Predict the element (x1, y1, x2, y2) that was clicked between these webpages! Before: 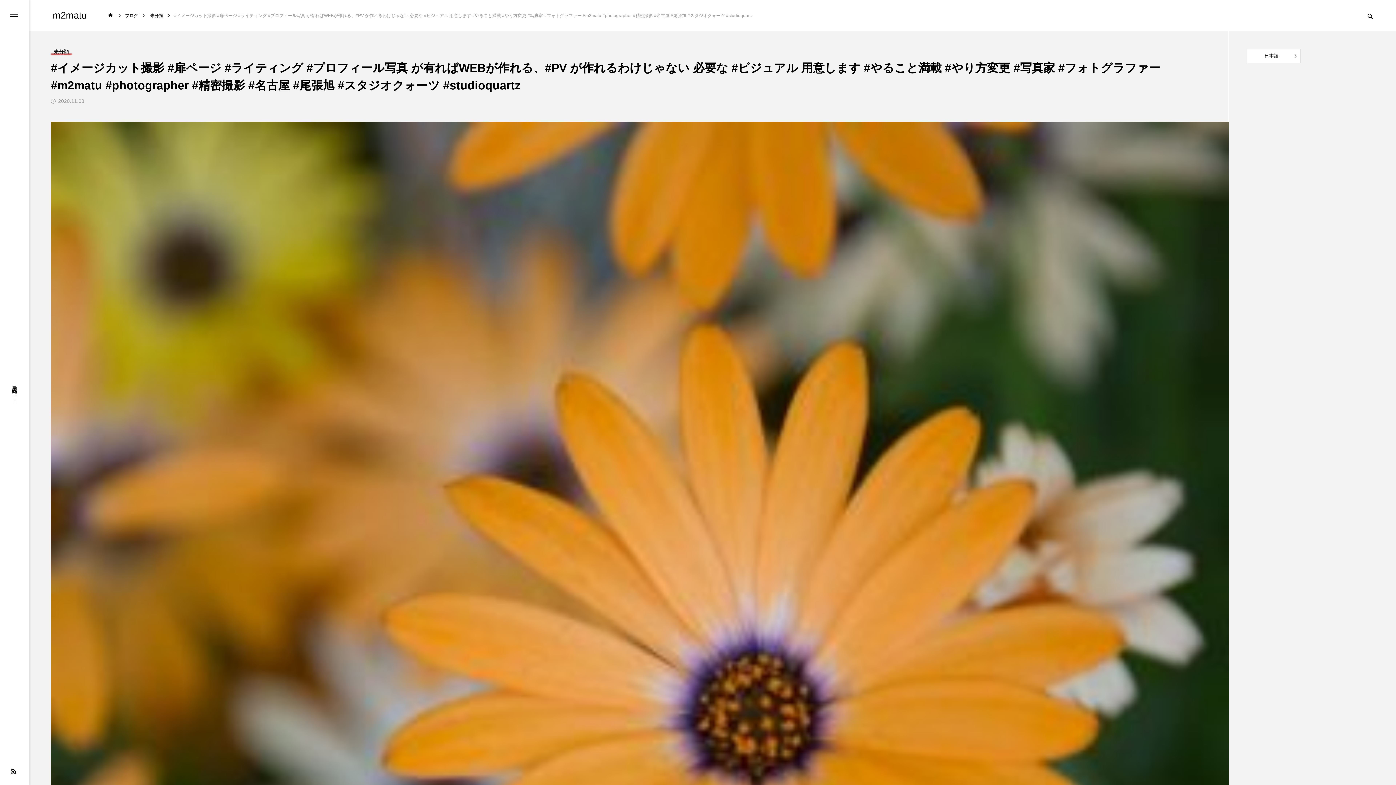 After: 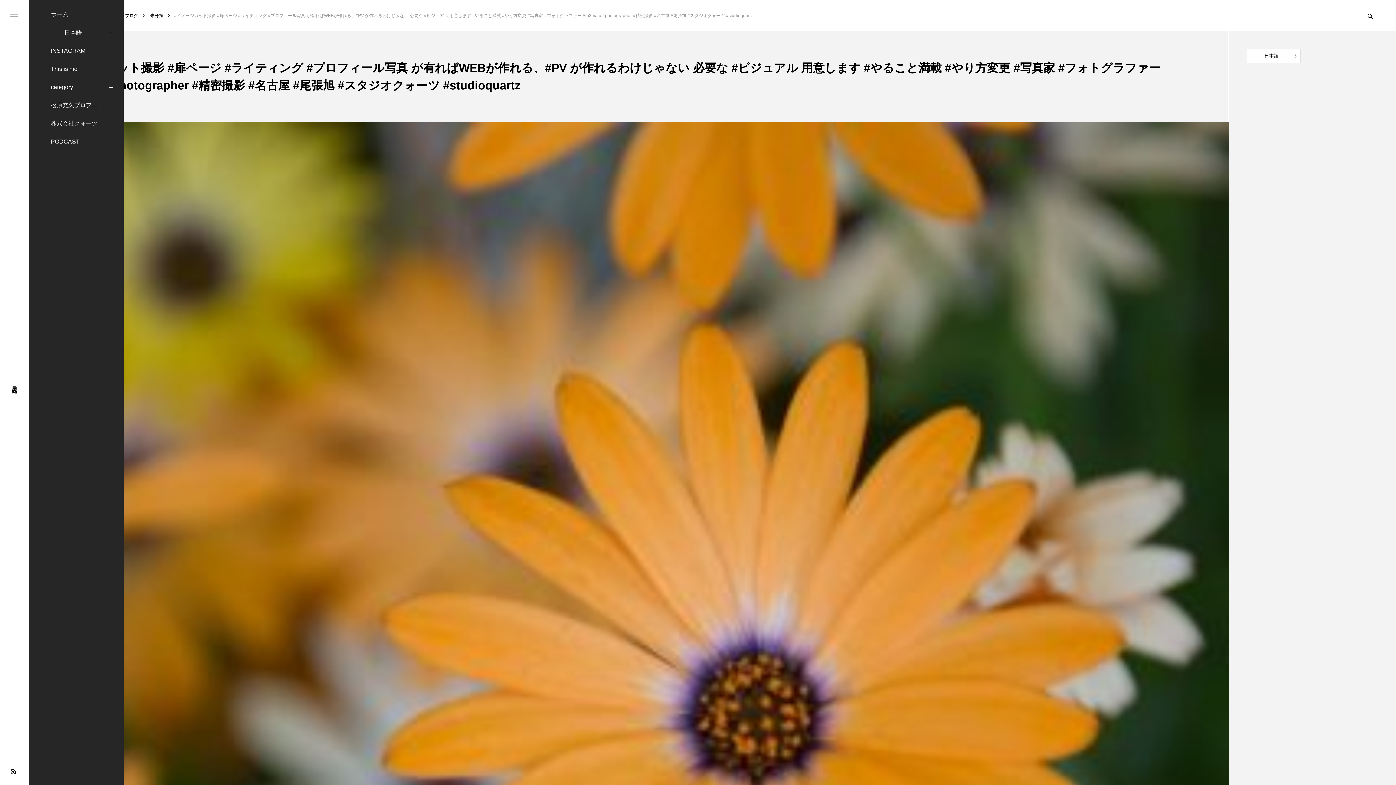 Action: bbox: (0, 0, 29, 29)